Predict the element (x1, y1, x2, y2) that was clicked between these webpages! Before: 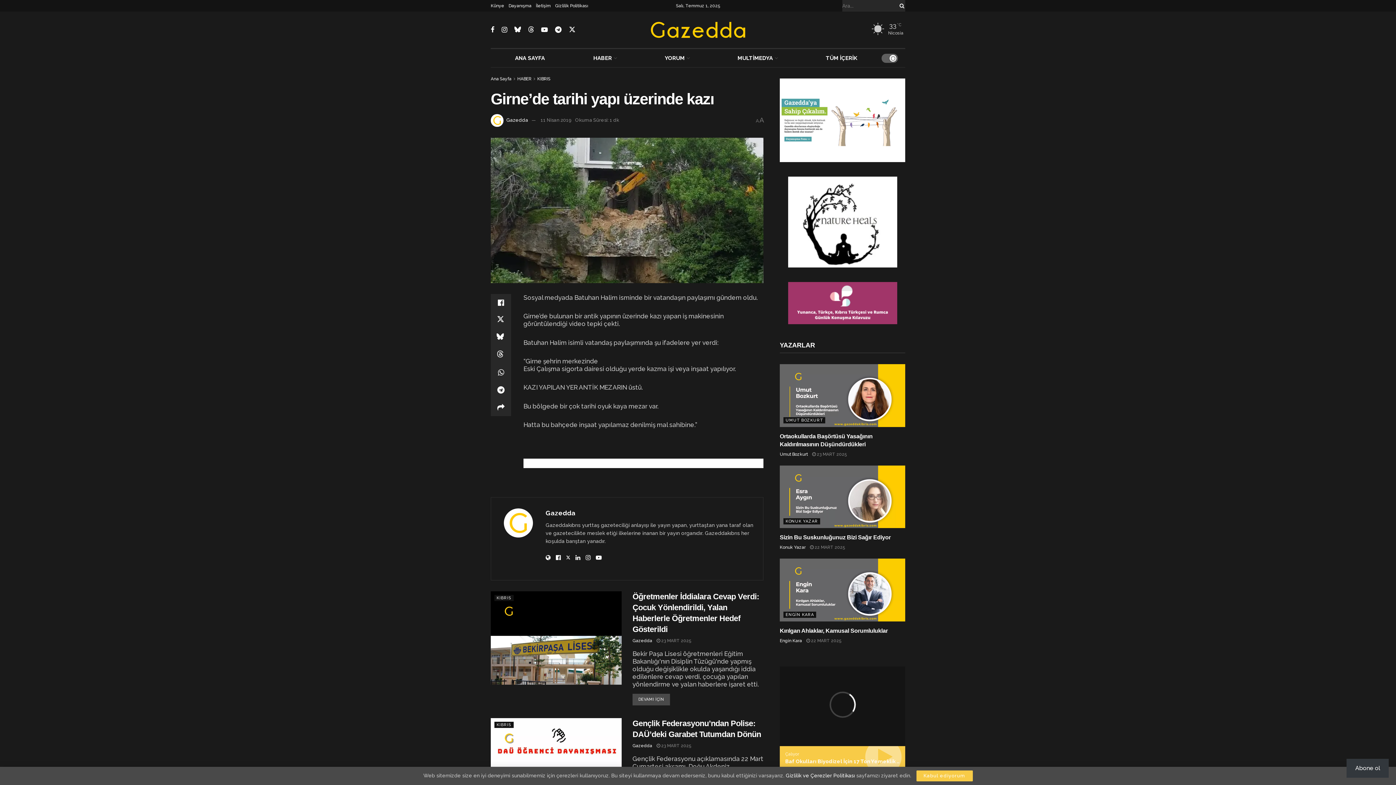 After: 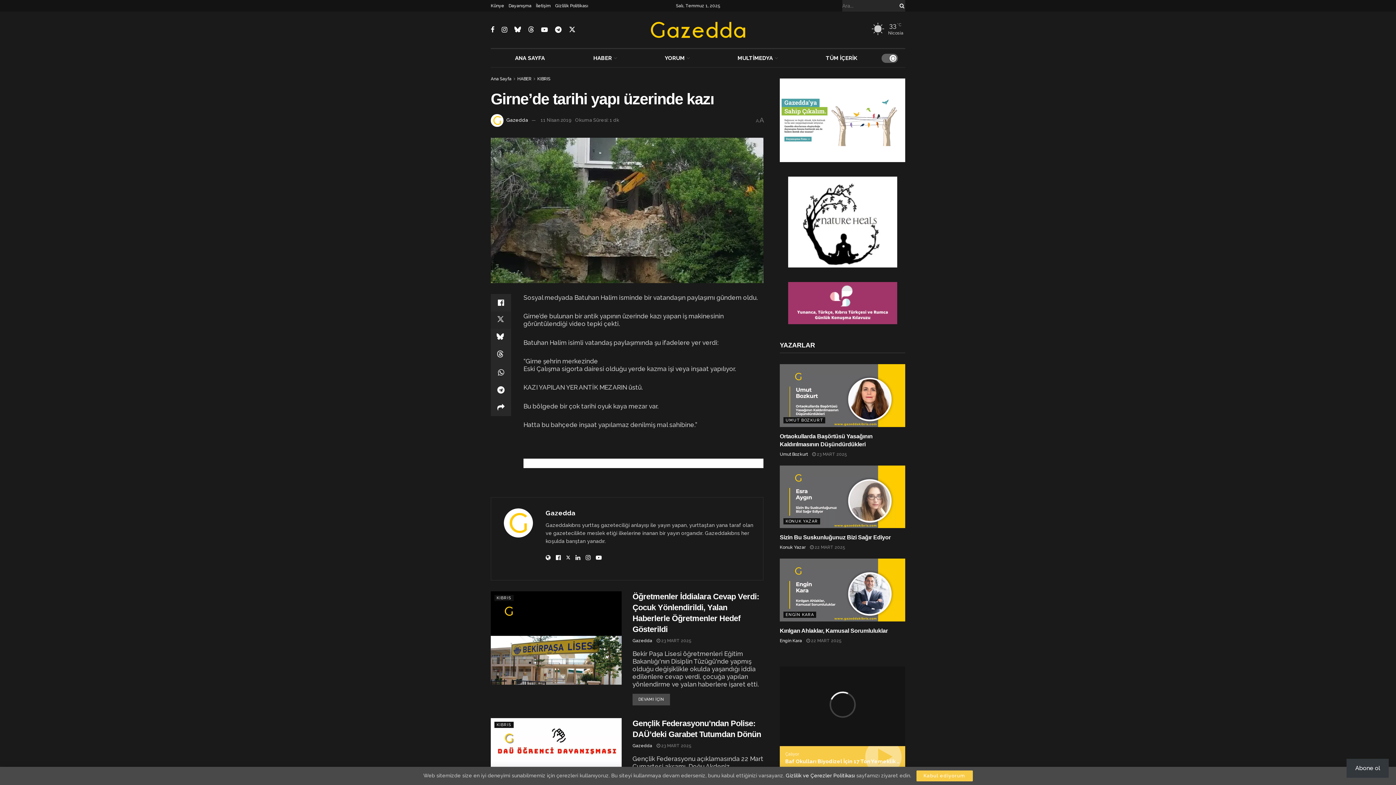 Action: bbox: (490, 311, 511, 329) label: Share on Twitter